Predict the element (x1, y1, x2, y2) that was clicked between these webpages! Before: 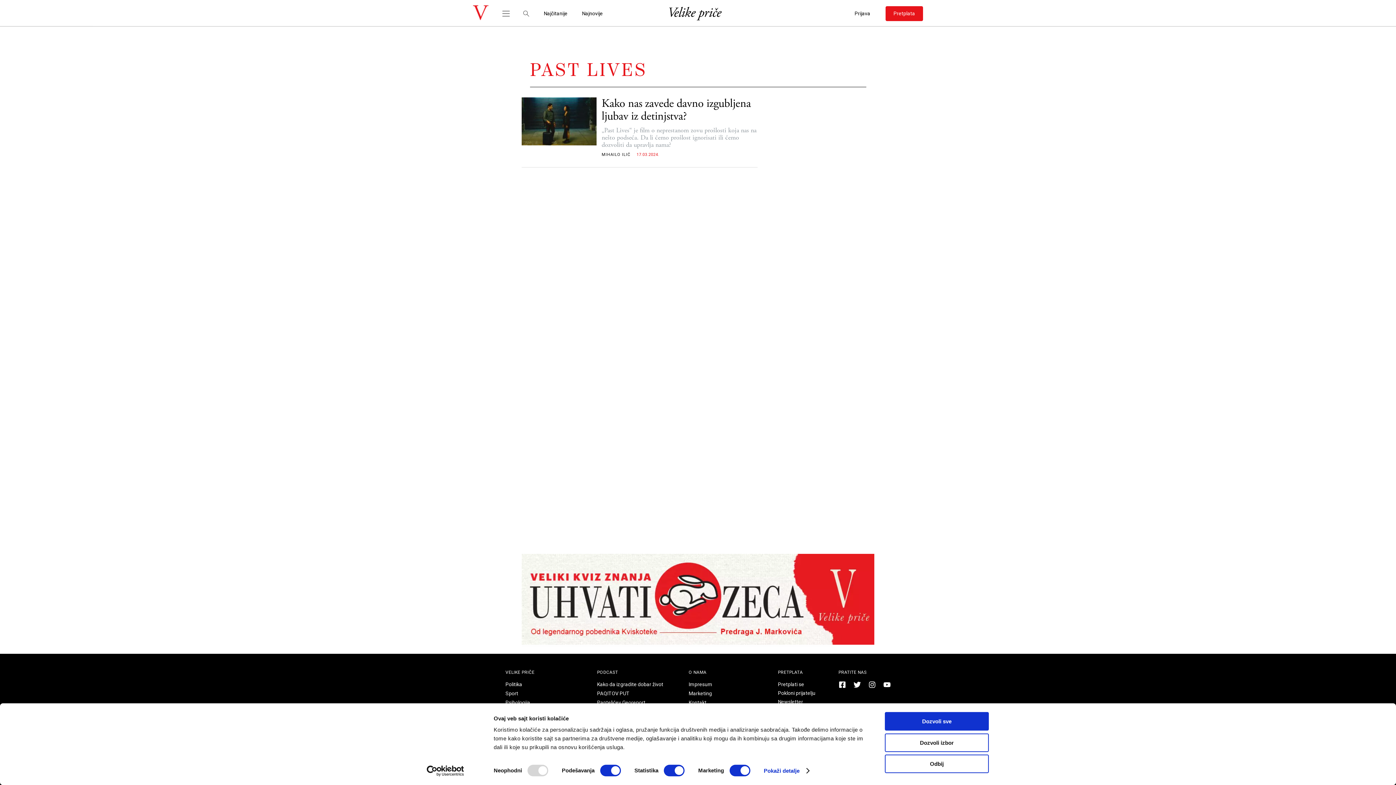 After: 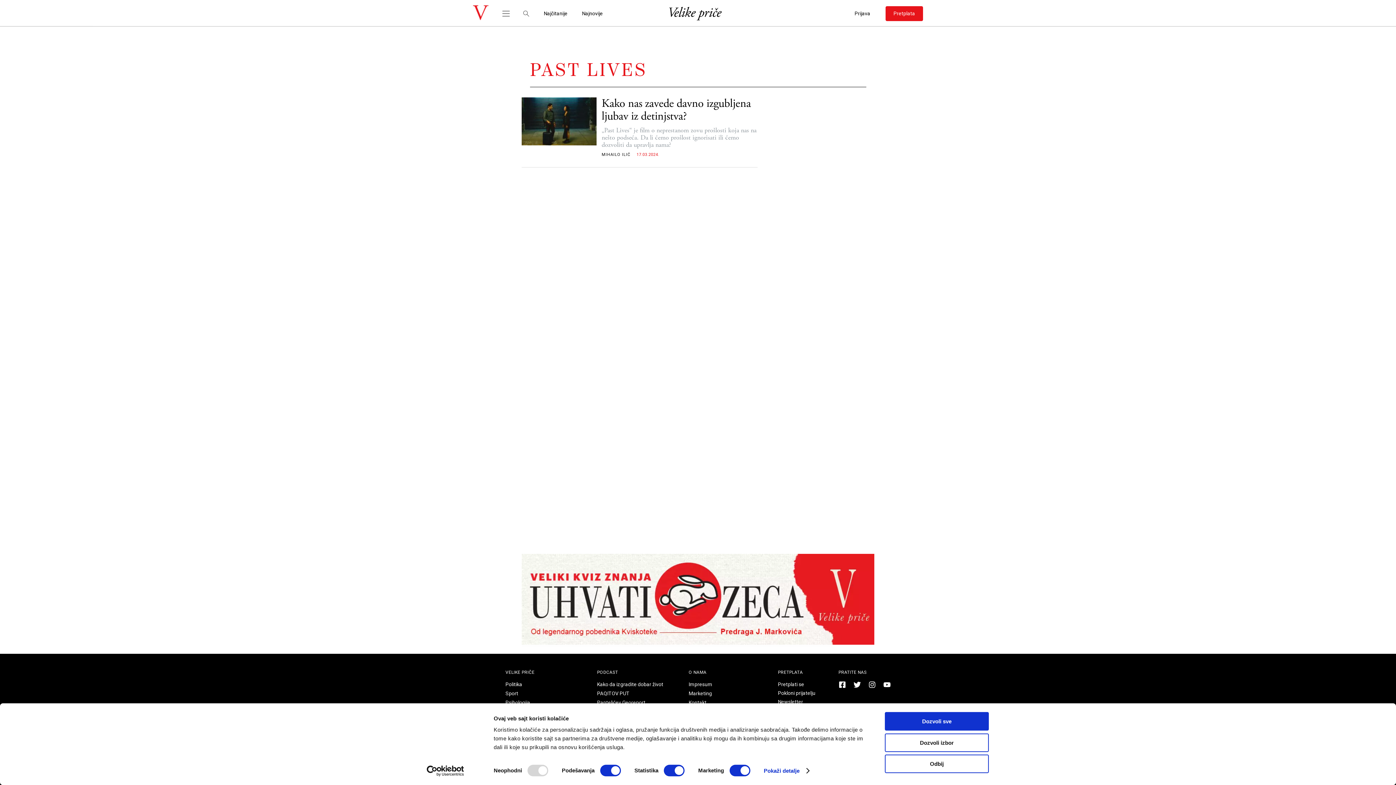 Action: bbox: (688, 670, 755, 675) label: O NAMA